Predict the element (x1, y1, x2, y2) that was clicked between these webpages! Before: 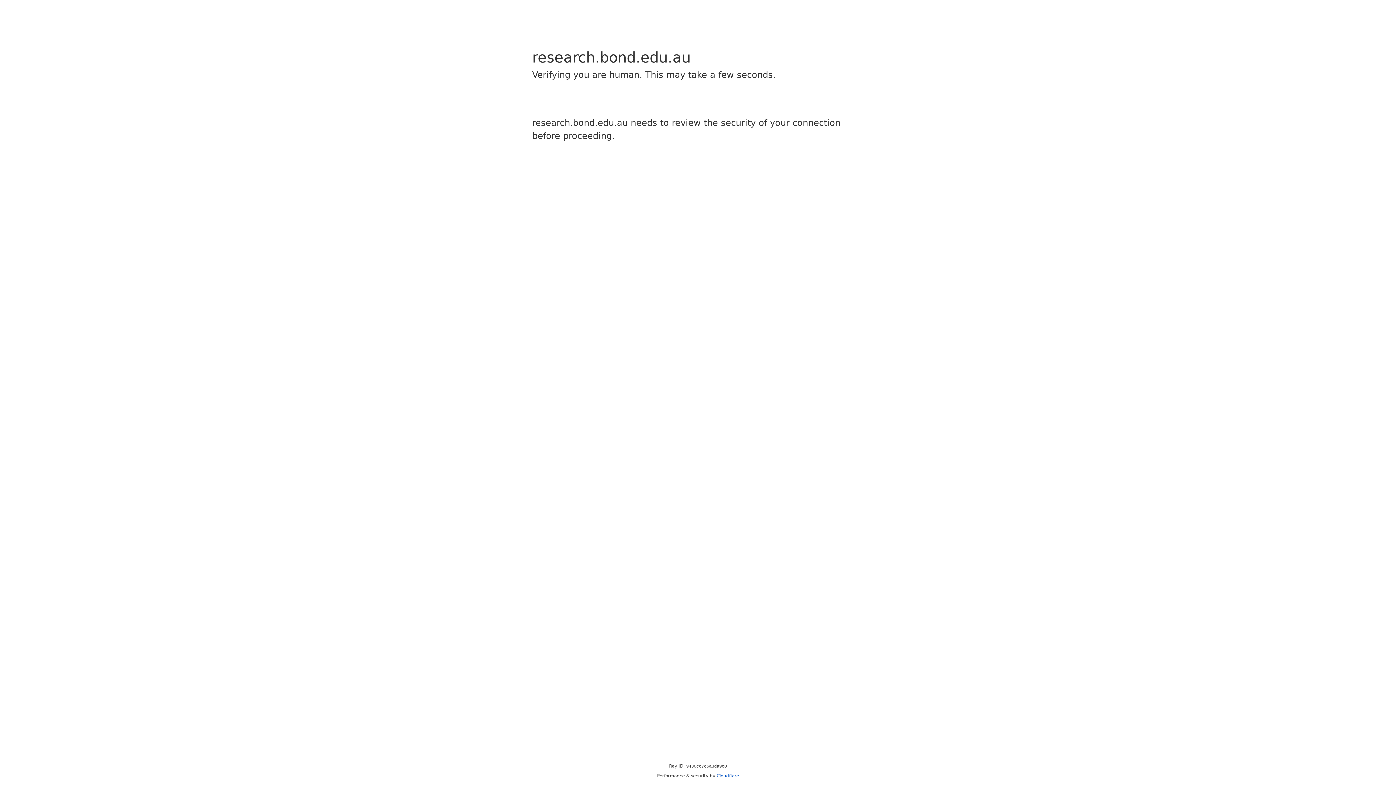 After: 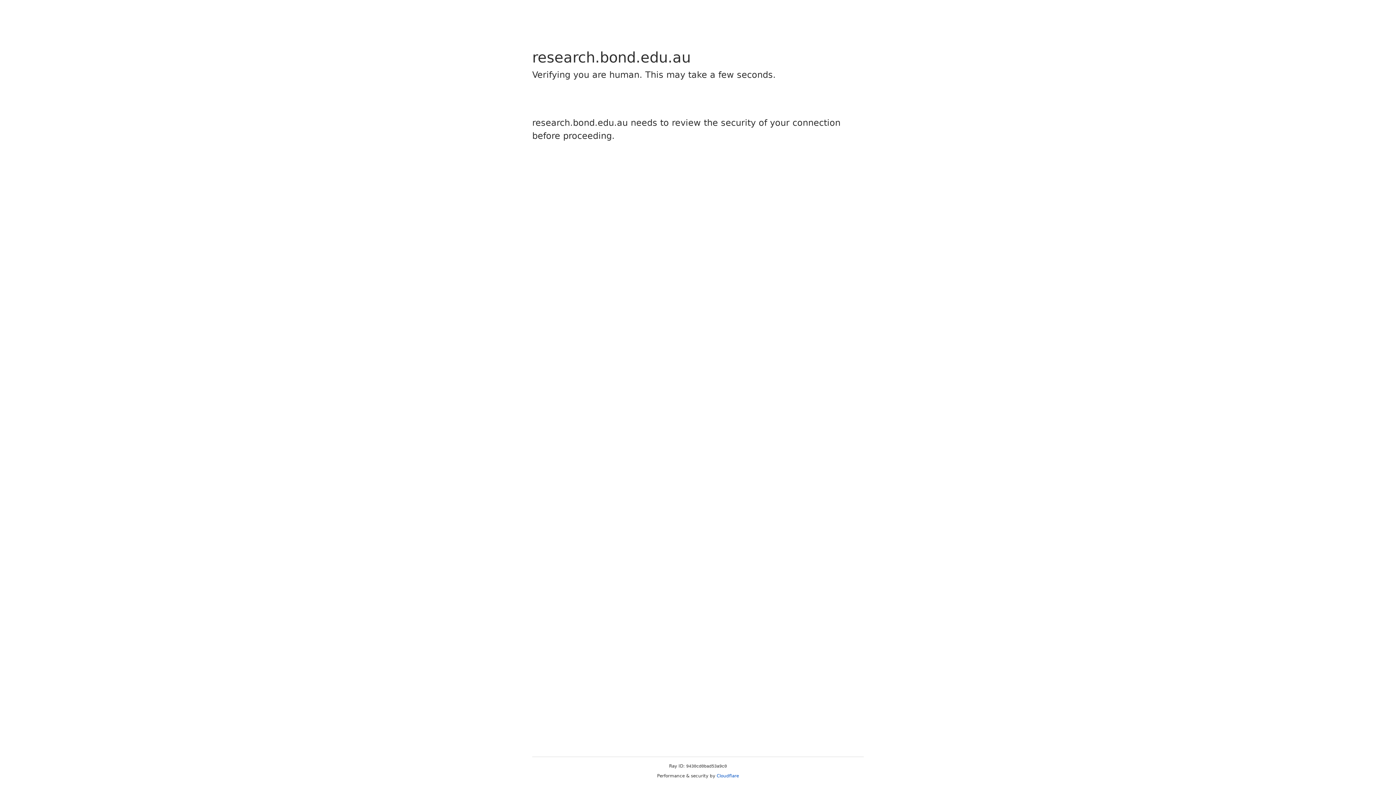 Action: label: Cloudflare bbox: (716, 773, 739, 778)